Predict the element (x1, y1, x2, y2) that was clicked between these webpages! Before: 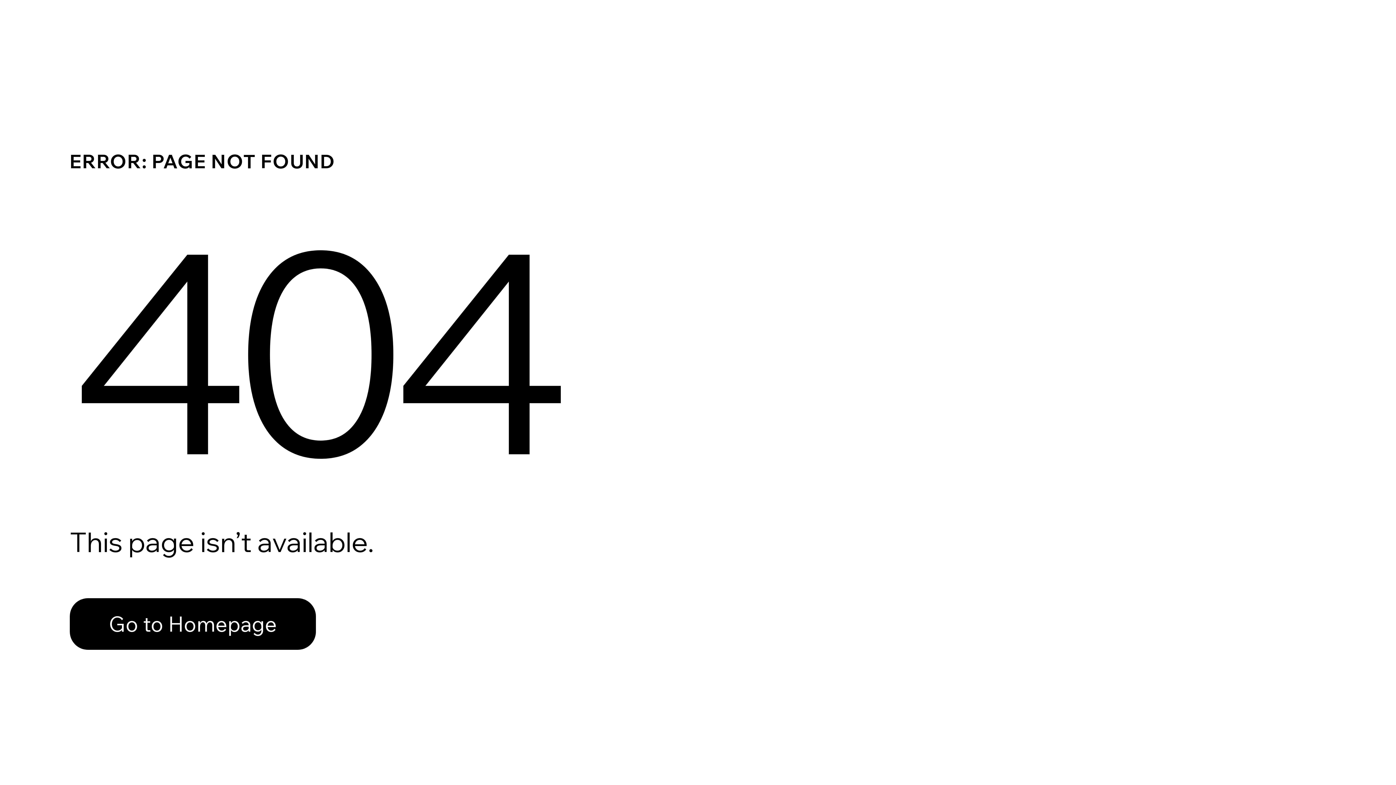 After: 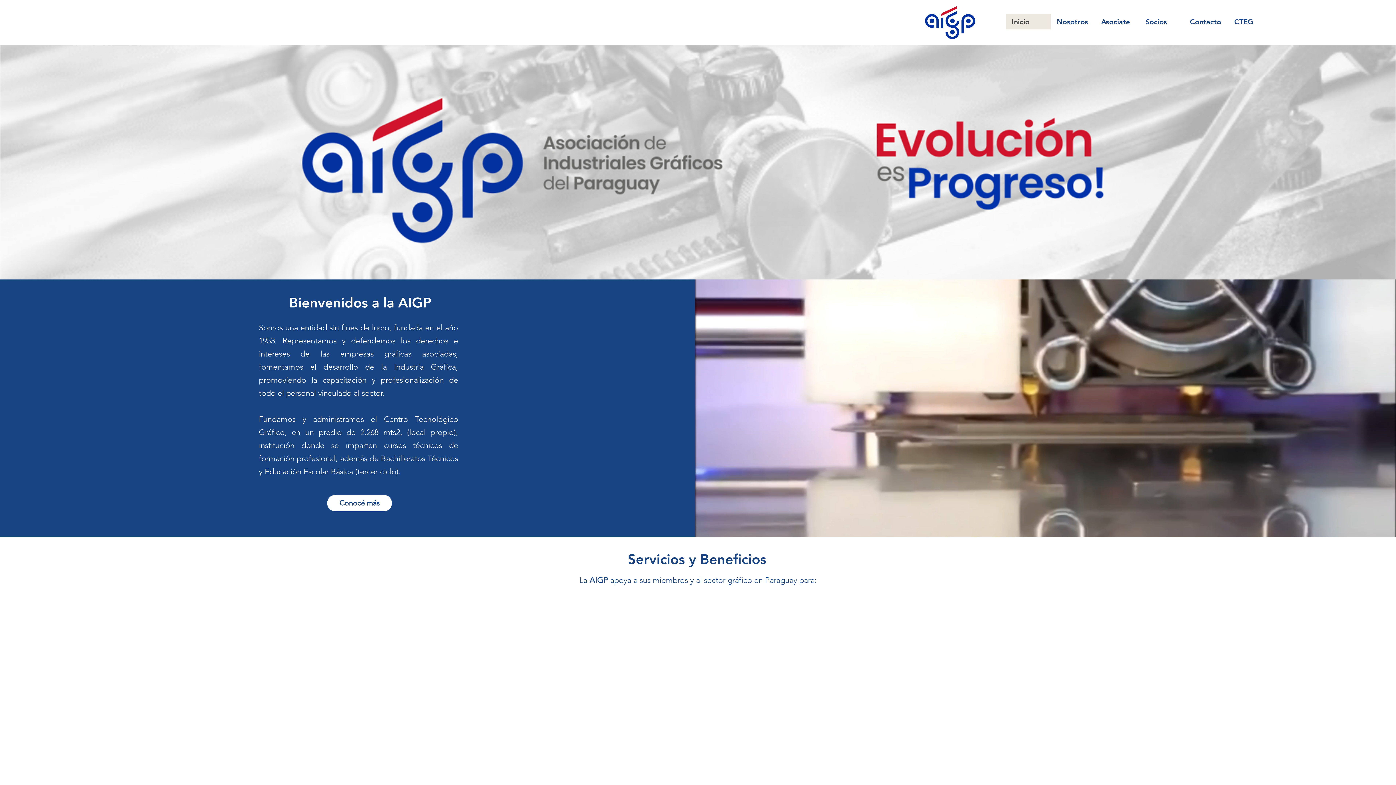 Action: label: Go to Homepage bbox: (69, 598, 316, 650)